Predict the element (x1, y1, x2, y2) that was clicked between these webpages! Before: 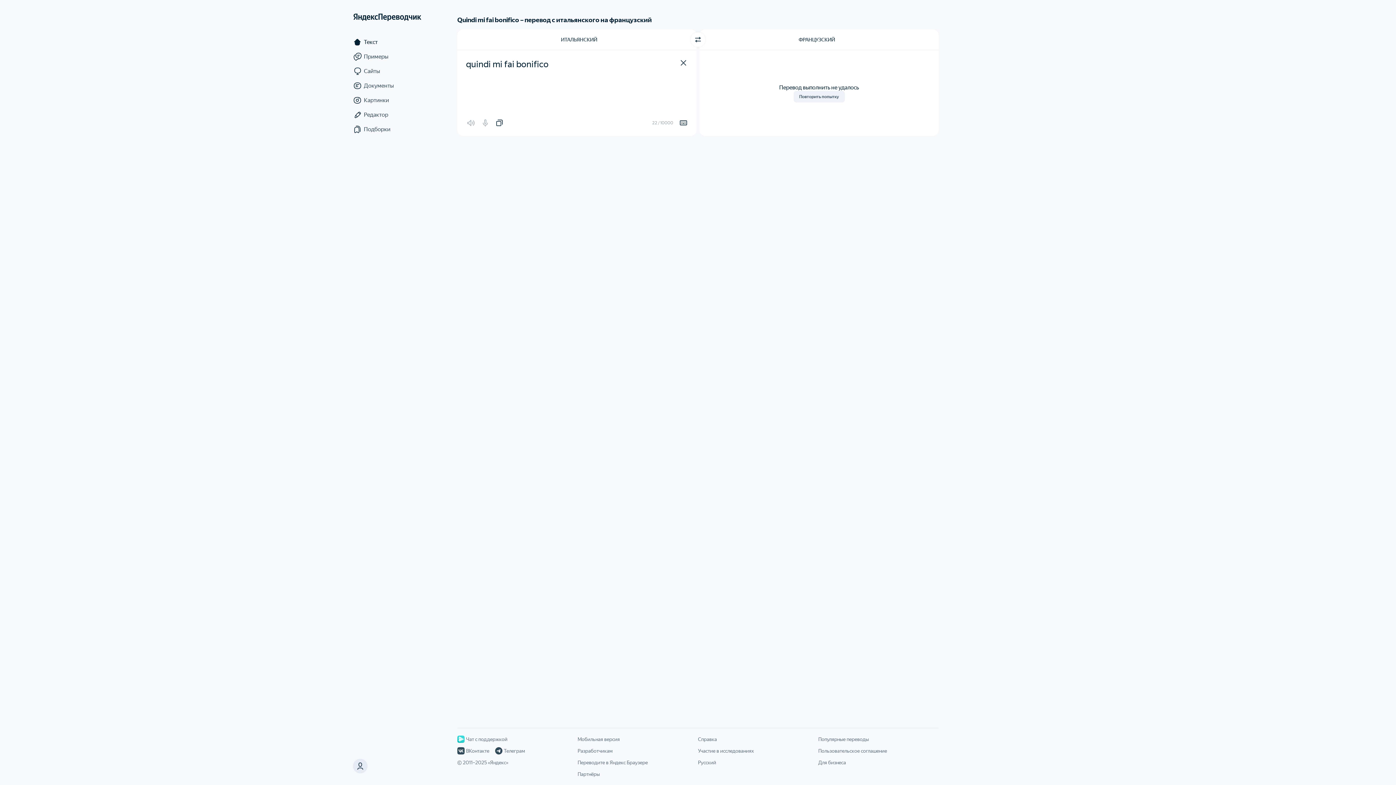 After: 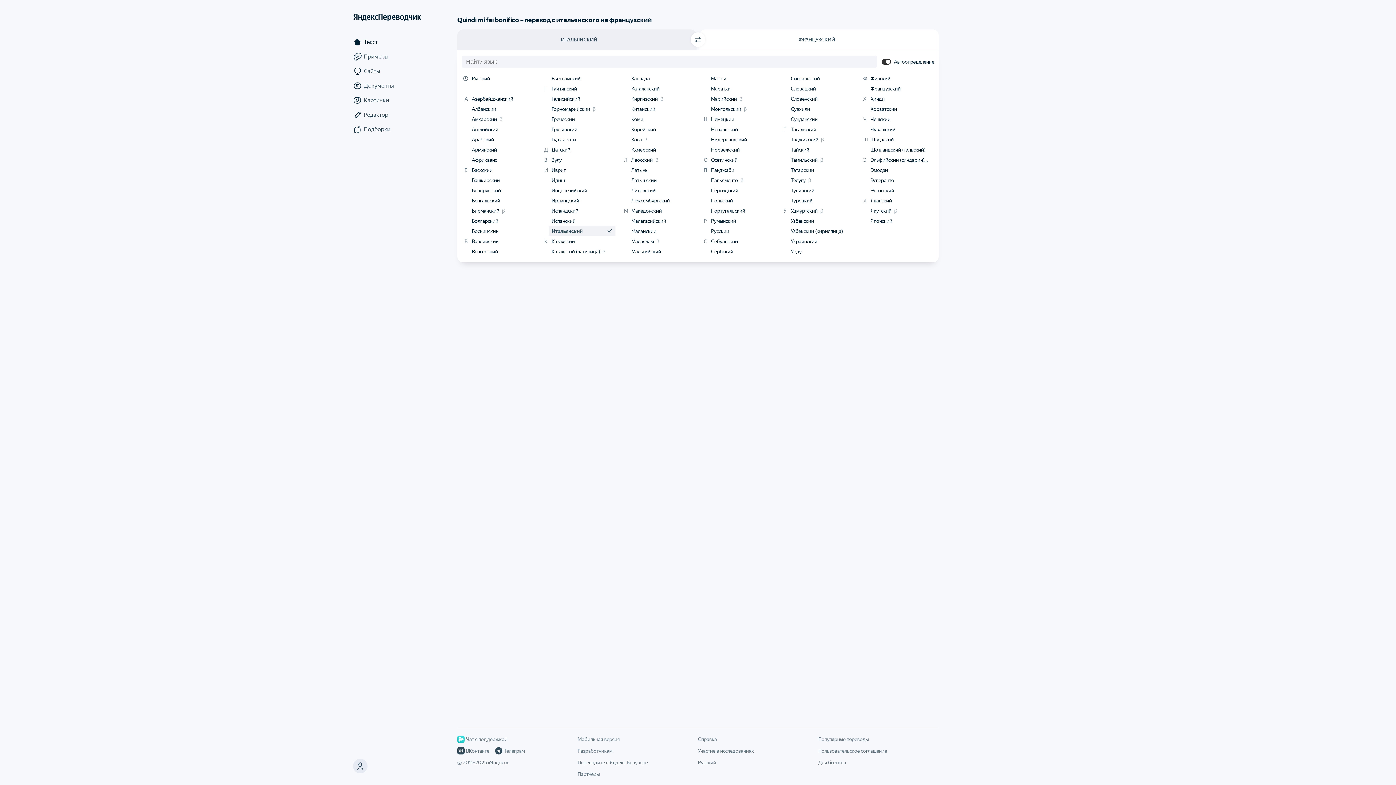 Action: bbox: (457, 29, 696, 49) label: Язык исходного текста Итальянский